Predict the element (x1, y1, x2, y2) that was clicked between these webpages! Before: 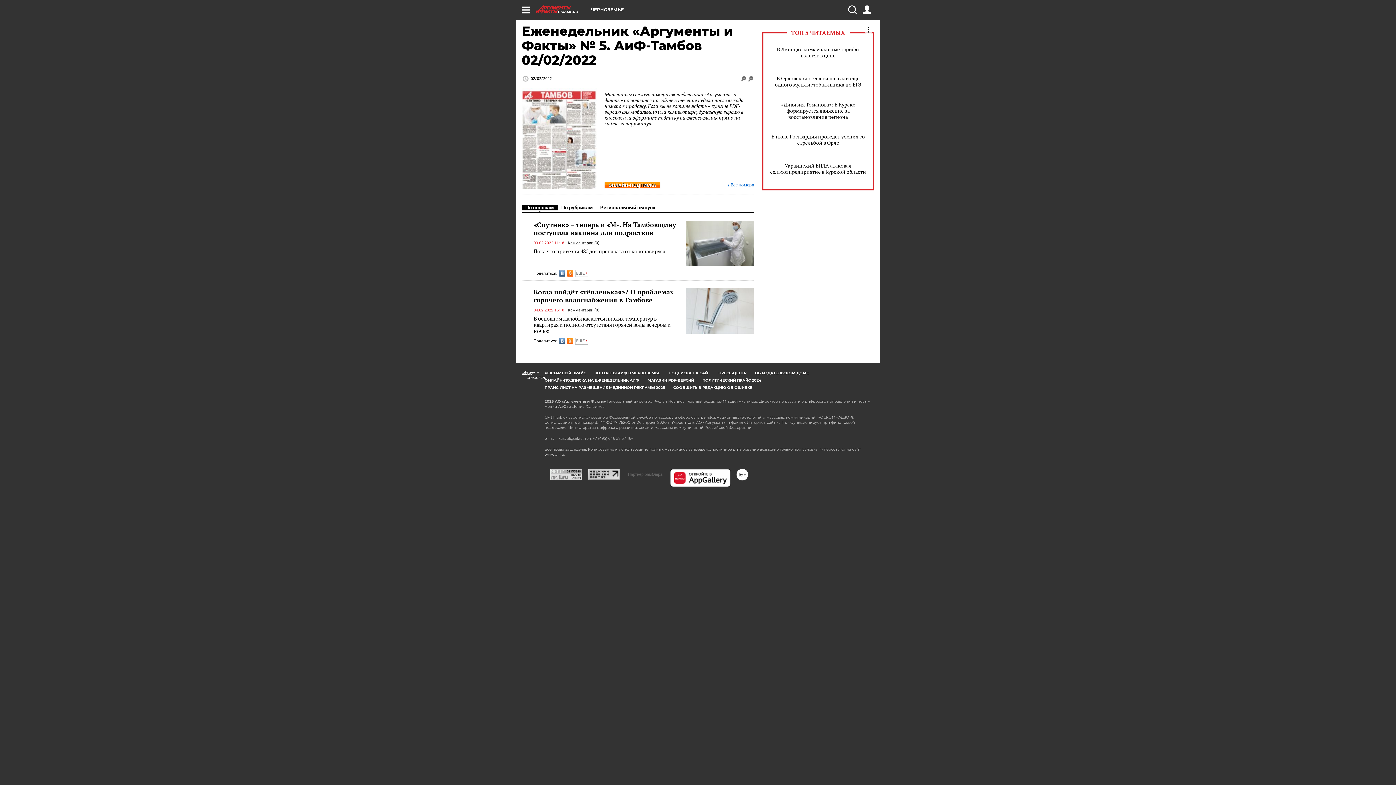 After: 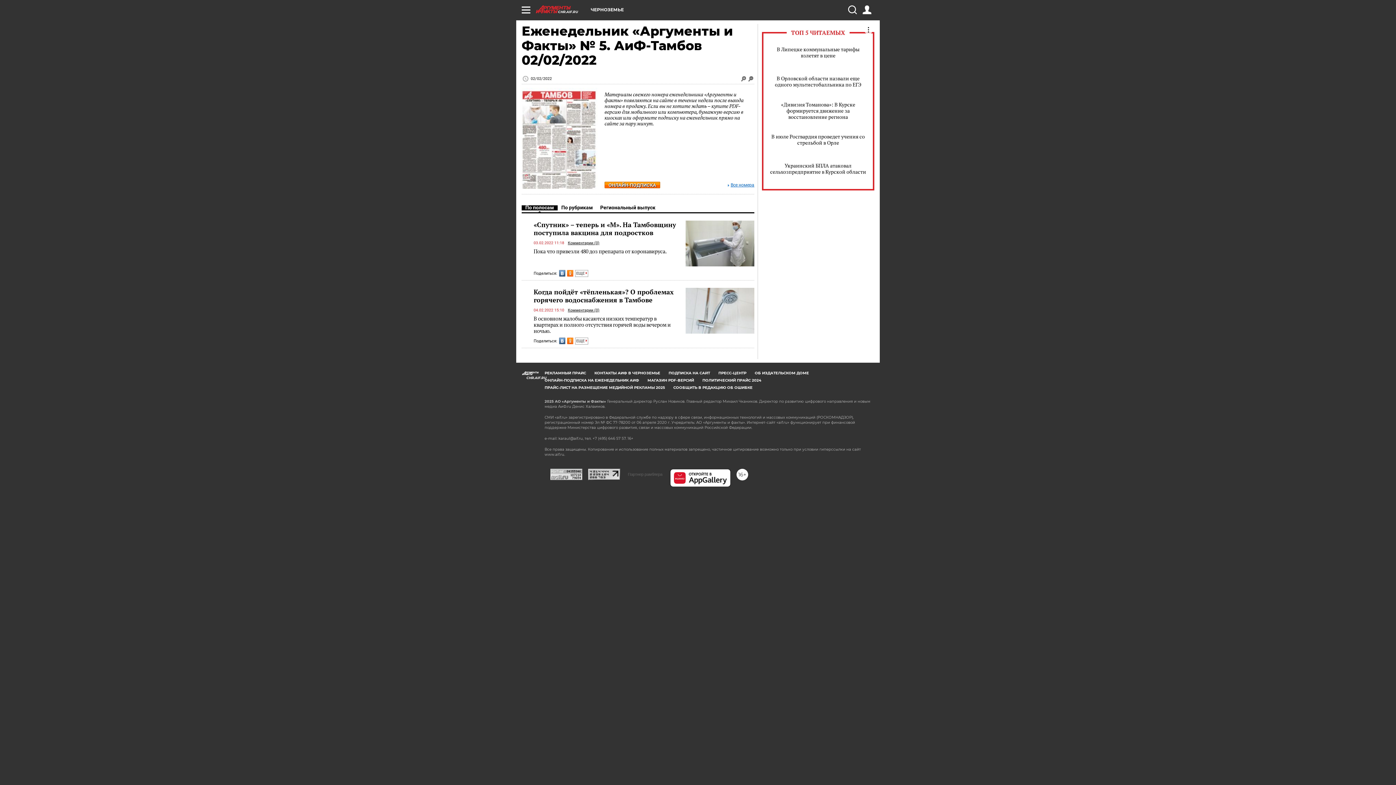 Action: bbox: (670, 469, 730, 487)